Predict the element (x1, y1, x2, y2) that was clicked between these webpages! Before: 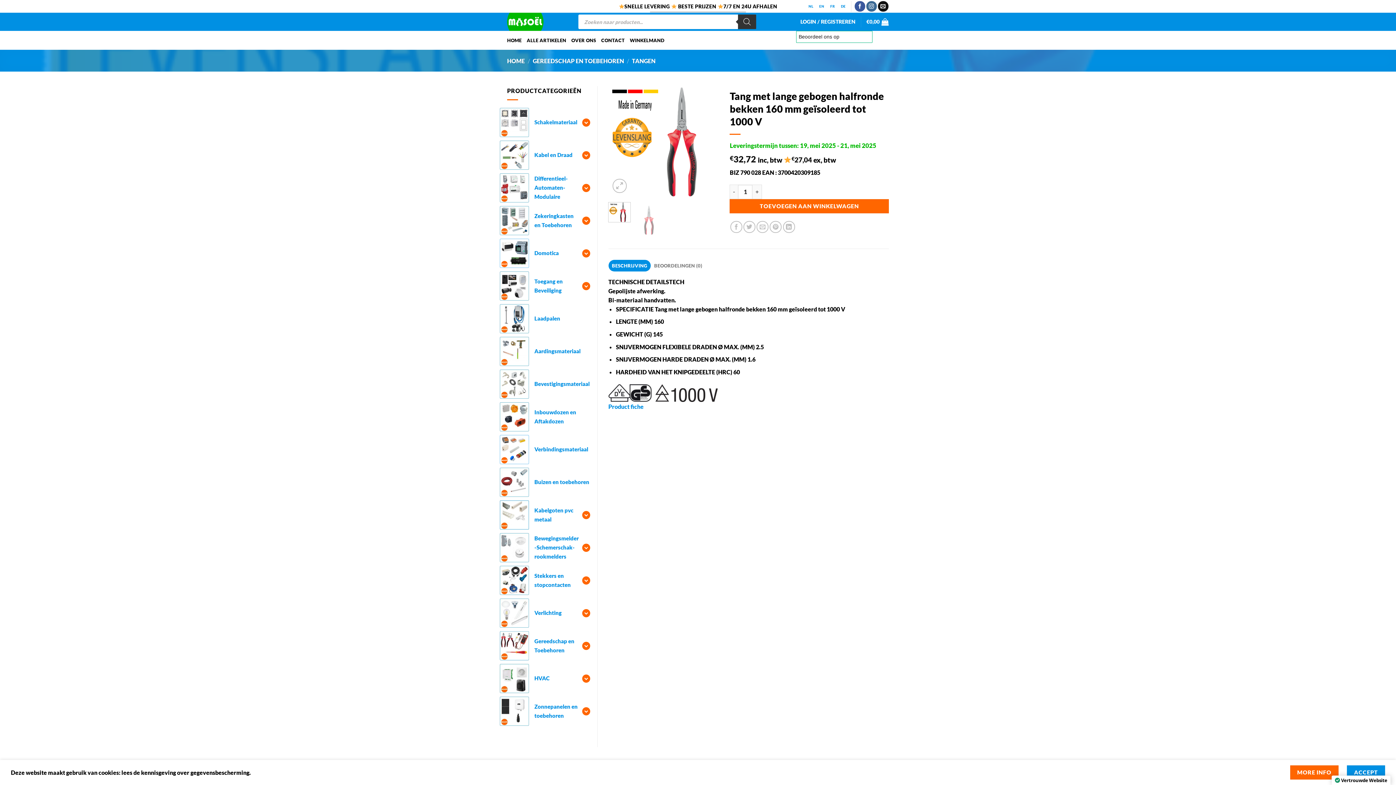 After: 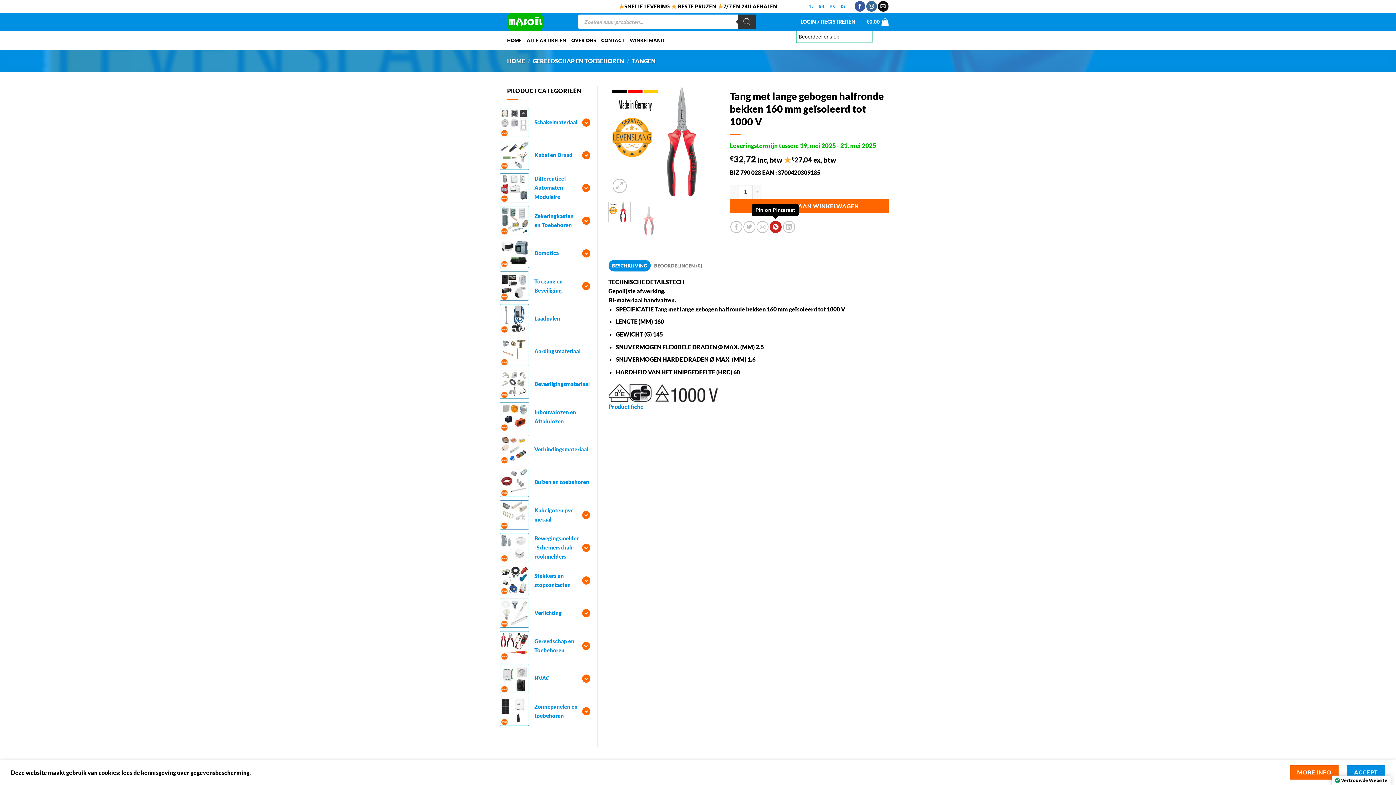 Action: label: Pin on Pinterest bbox: (769, 220, 781, 232)